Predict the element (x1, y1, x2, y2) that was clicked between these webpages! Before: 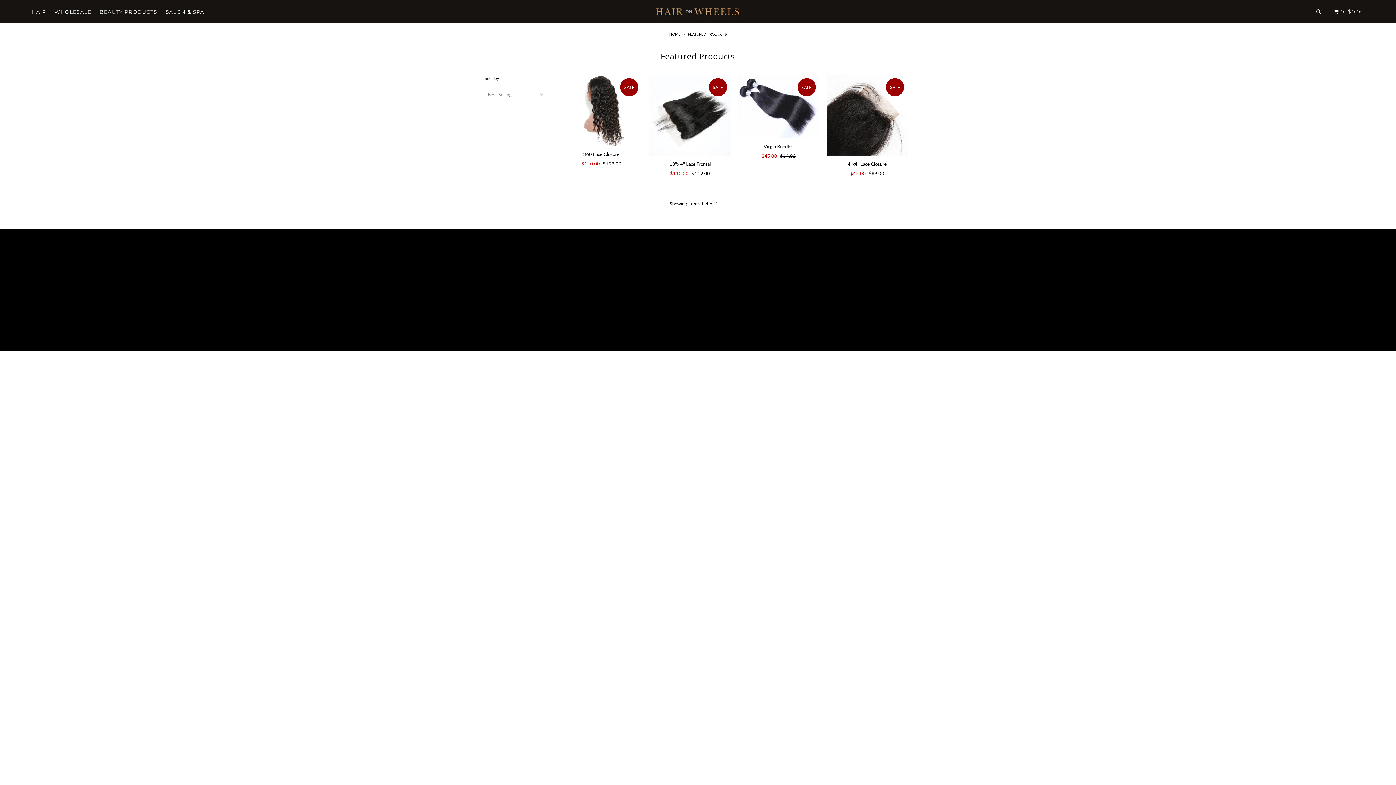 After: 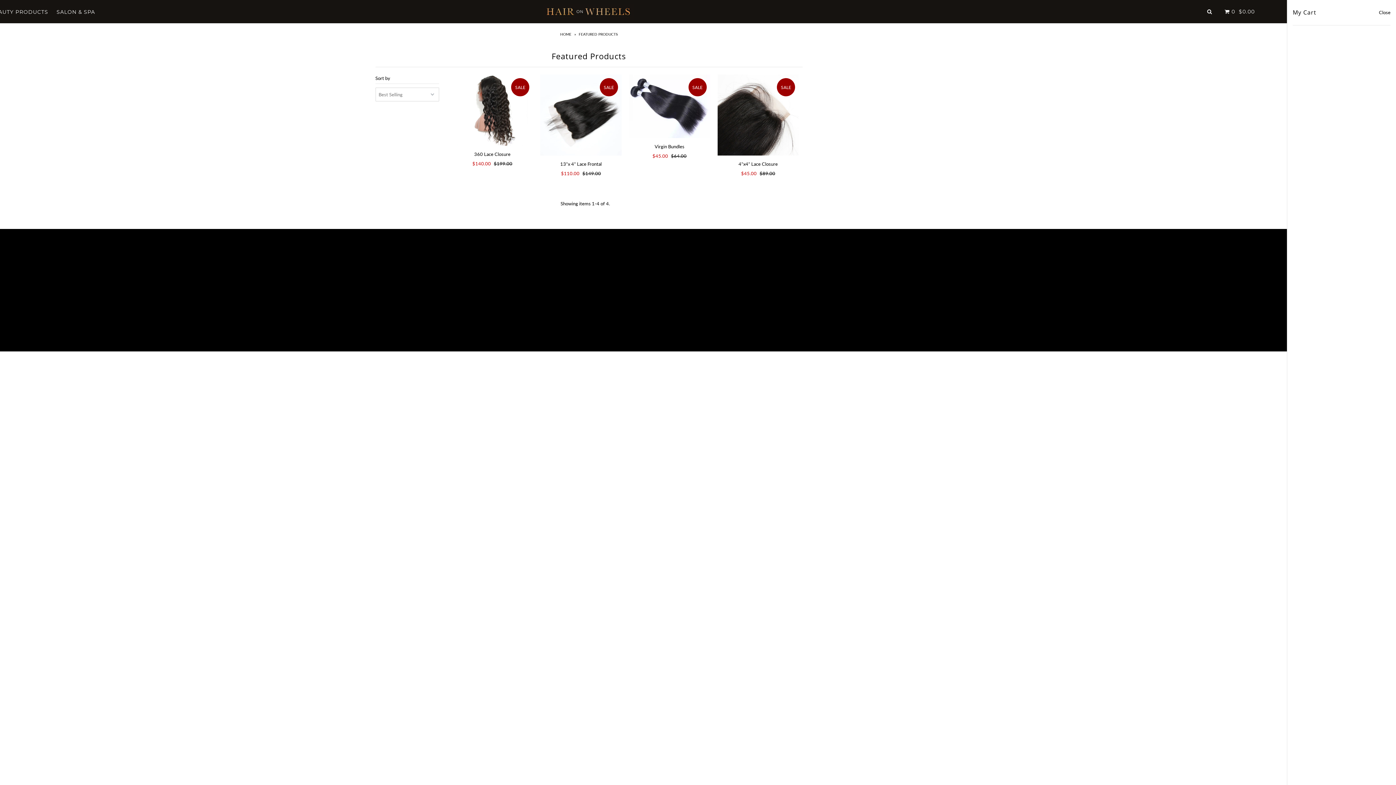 Action: bbox: (1328, 8, 1367, 14) label:   0  $0.00